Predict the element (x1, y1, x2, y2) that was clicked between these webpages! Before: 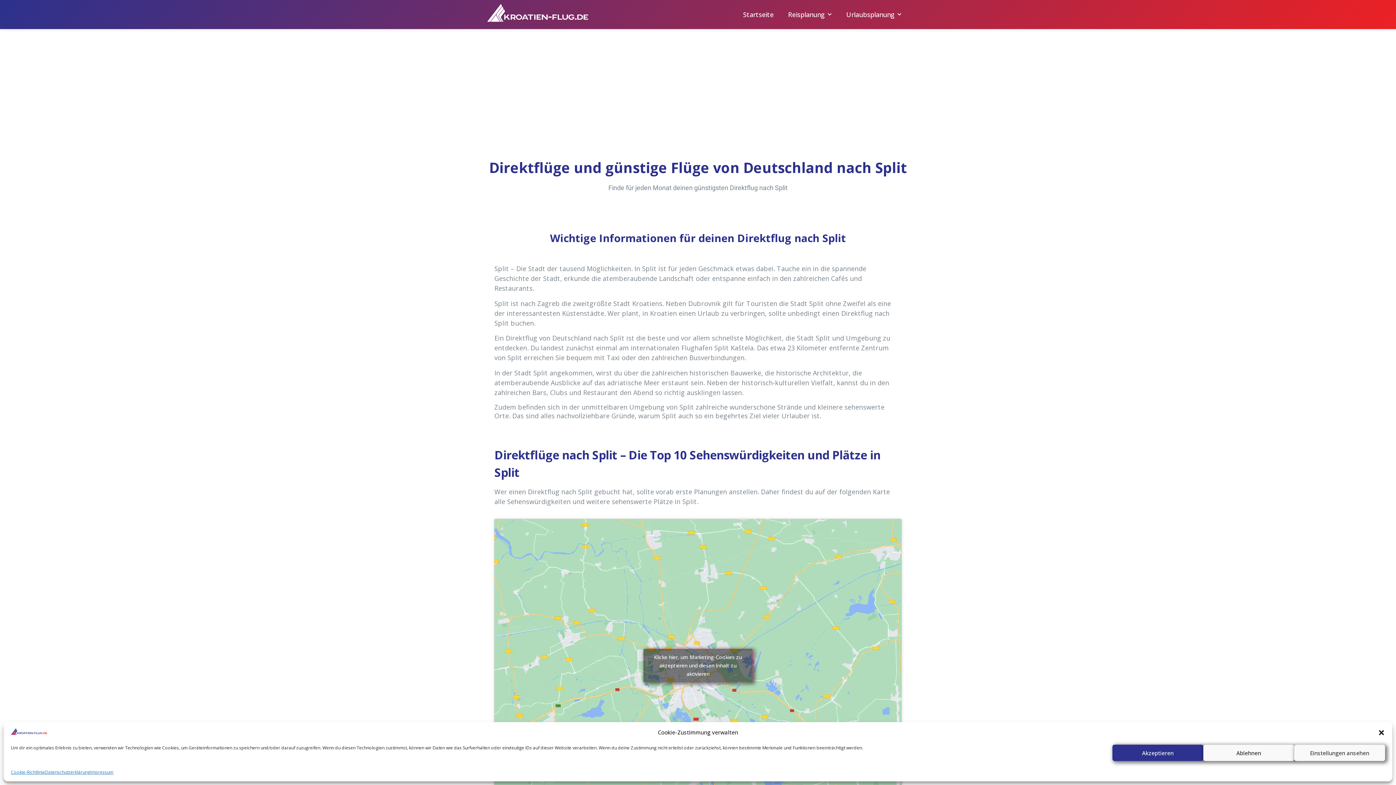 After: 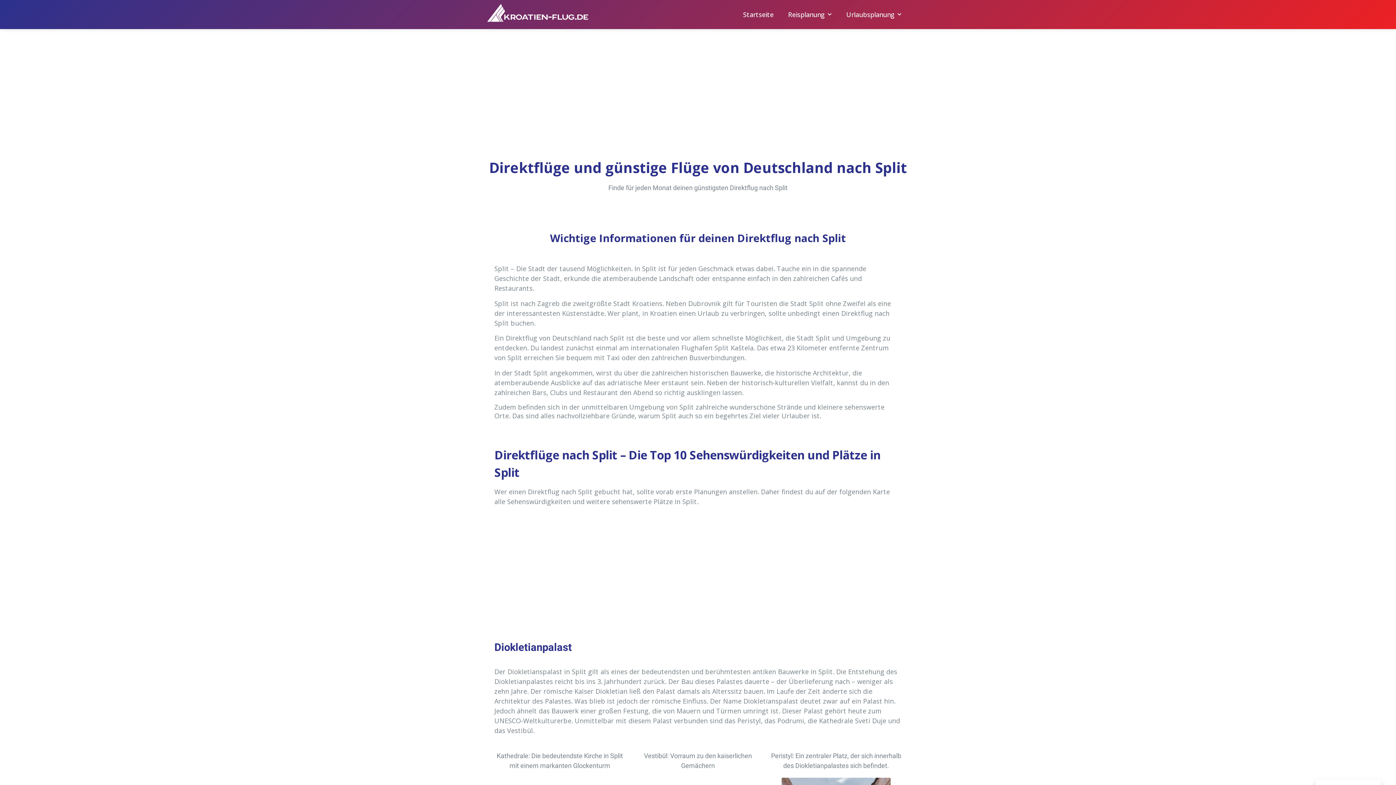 Action: bbox: (643, 649, 752, 682) label: Klicke hier, um marketing-Cookies zu akzeptieren und diesen Inhalt zu aktivieren